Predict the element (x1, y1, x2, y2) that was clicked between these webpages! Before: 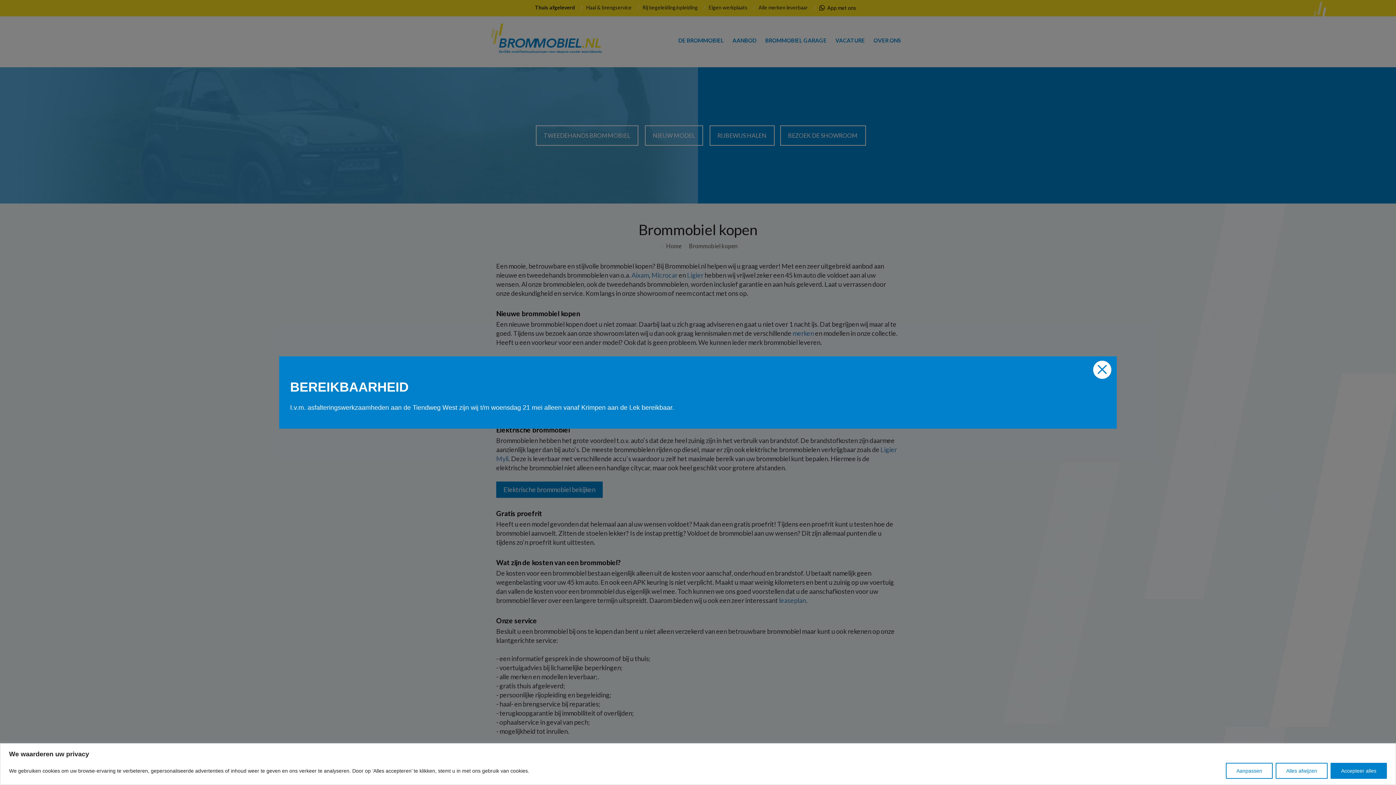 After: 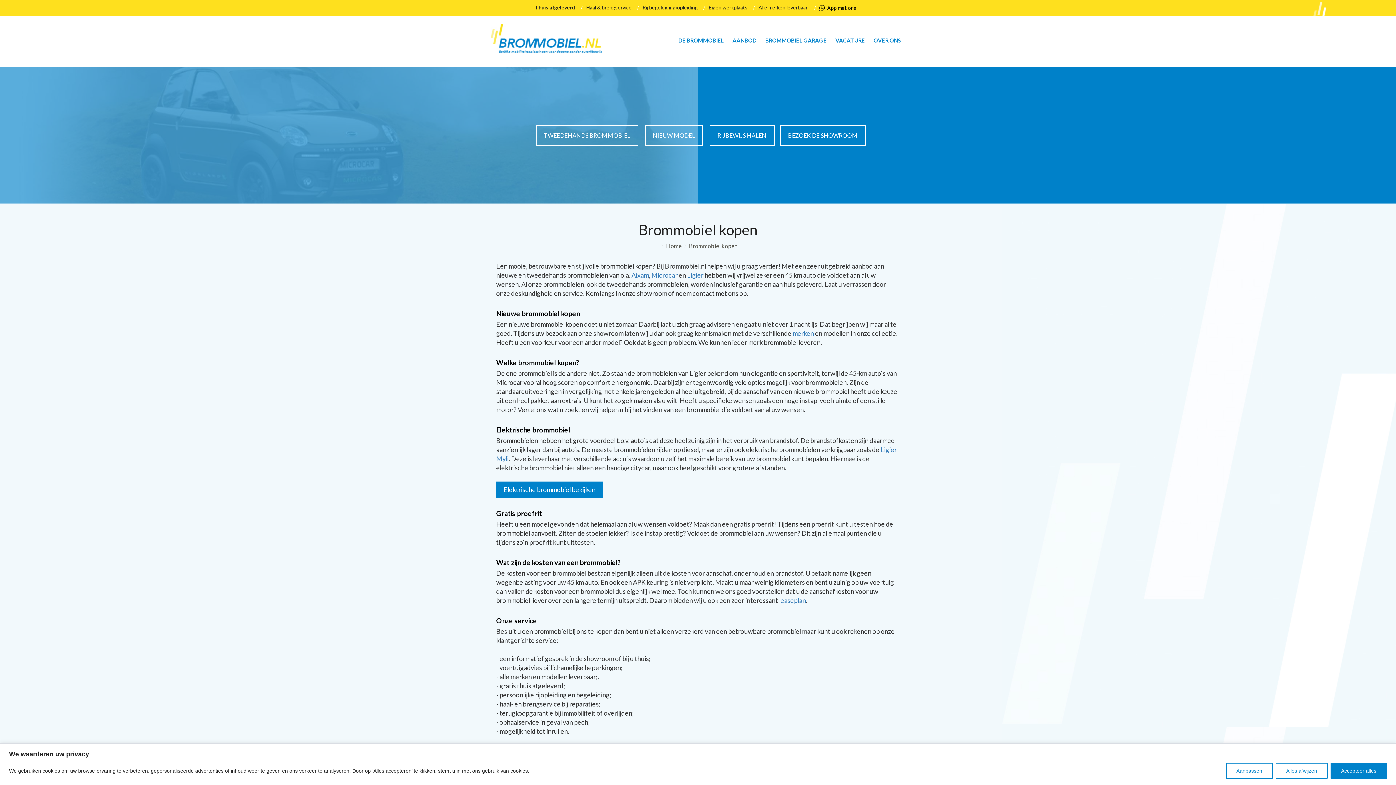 Action: bbox: (1093, 362, 1111, 379)